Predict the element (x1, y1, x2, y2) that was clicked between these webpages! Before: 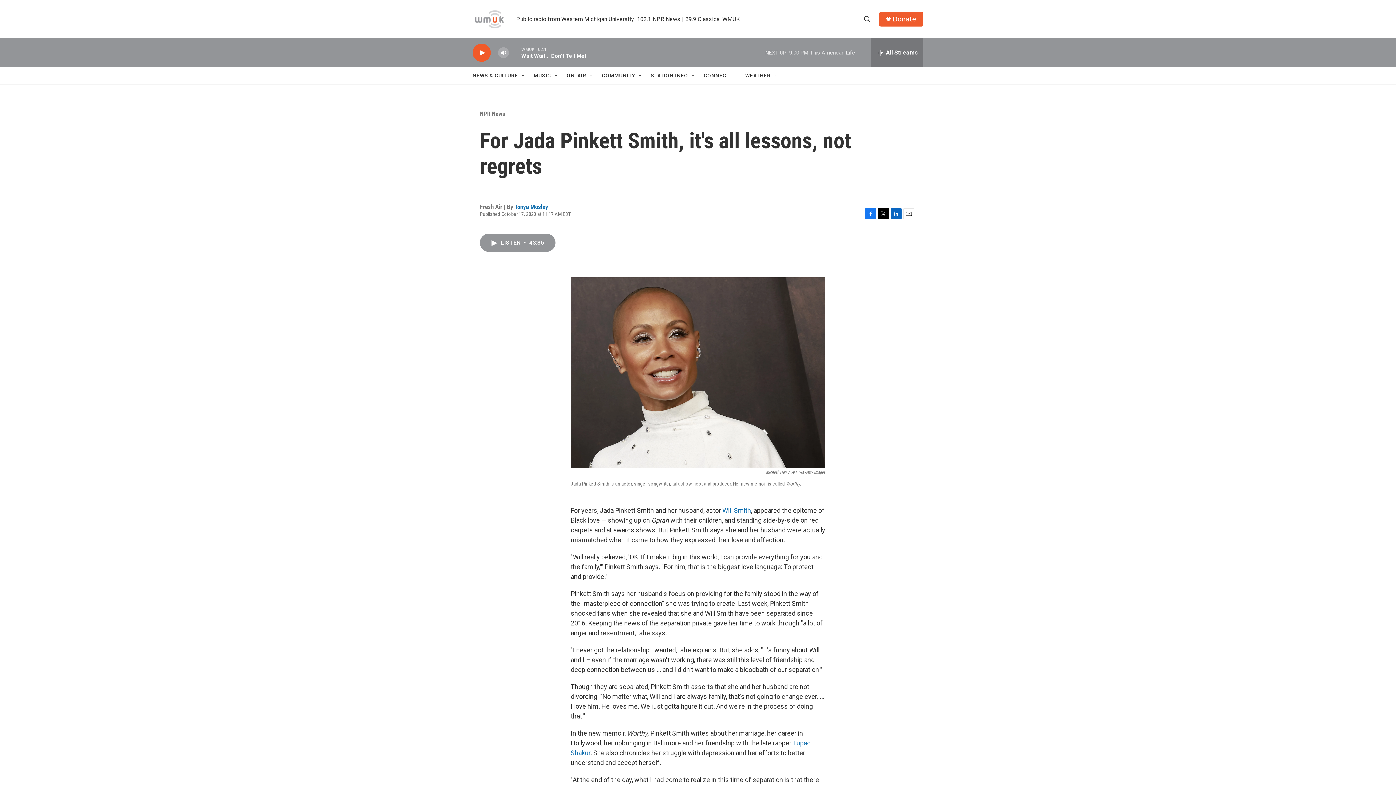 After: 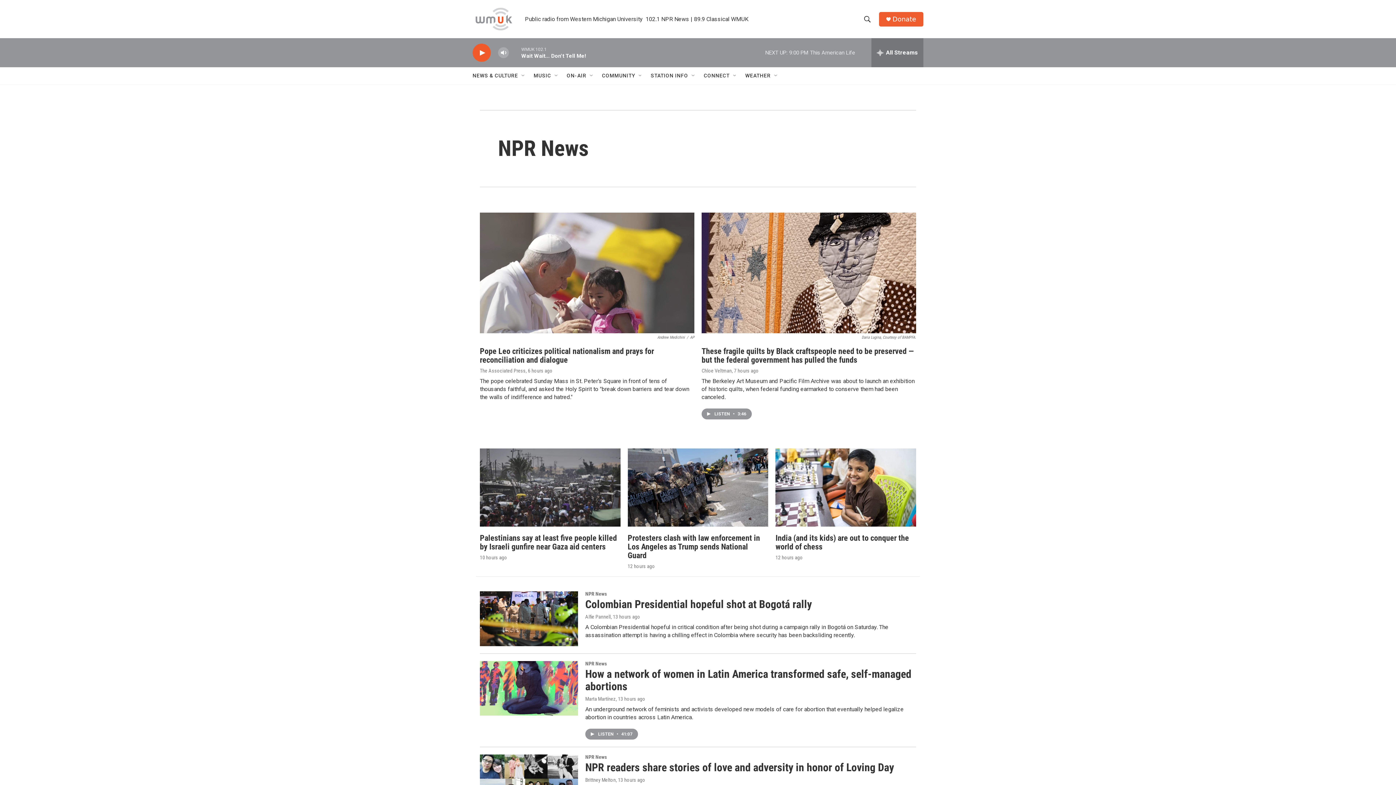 Action: label: NPR News bbox: (480, 110, 505, 117)